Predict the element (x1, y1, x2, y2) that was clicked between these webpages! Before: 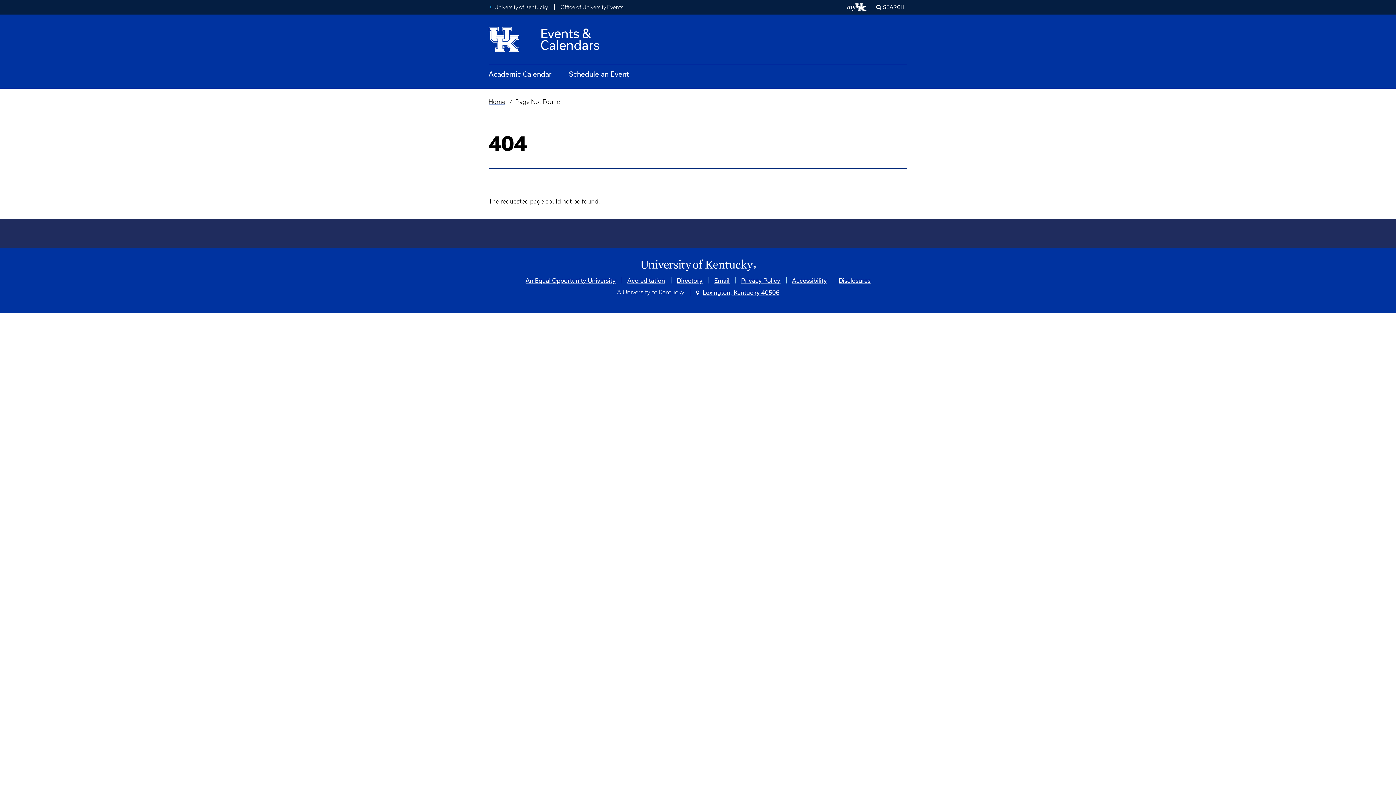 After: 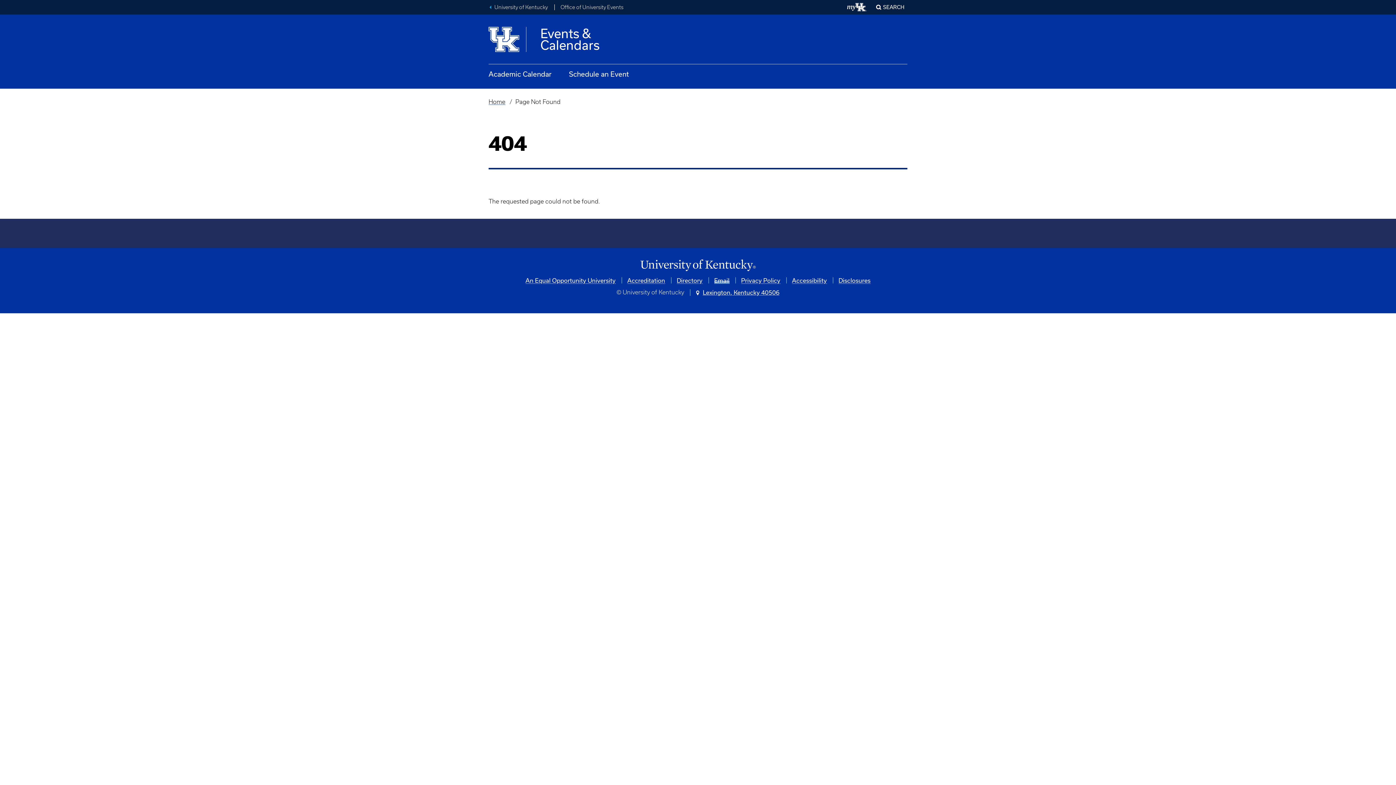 Action: bbox: (714, 276, 729, 283) label: Email